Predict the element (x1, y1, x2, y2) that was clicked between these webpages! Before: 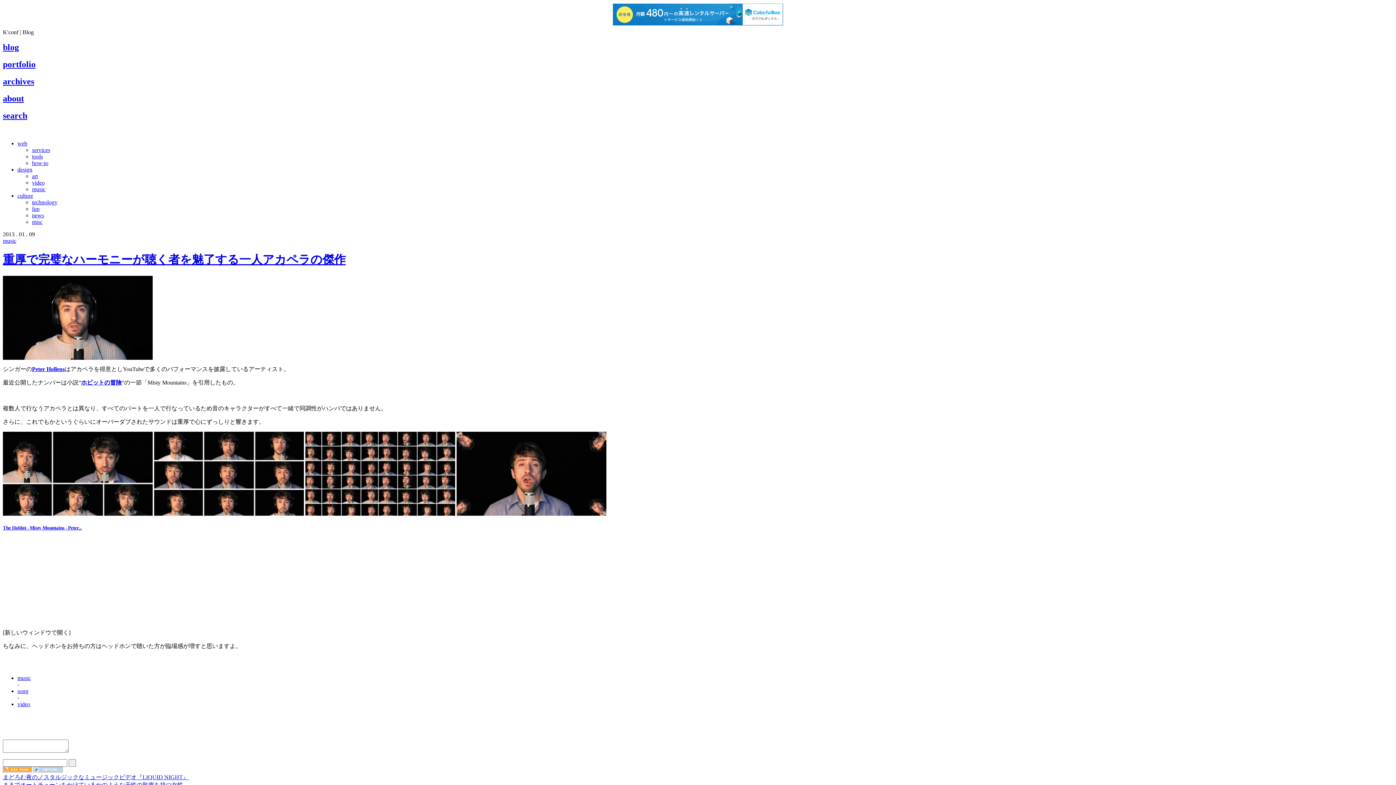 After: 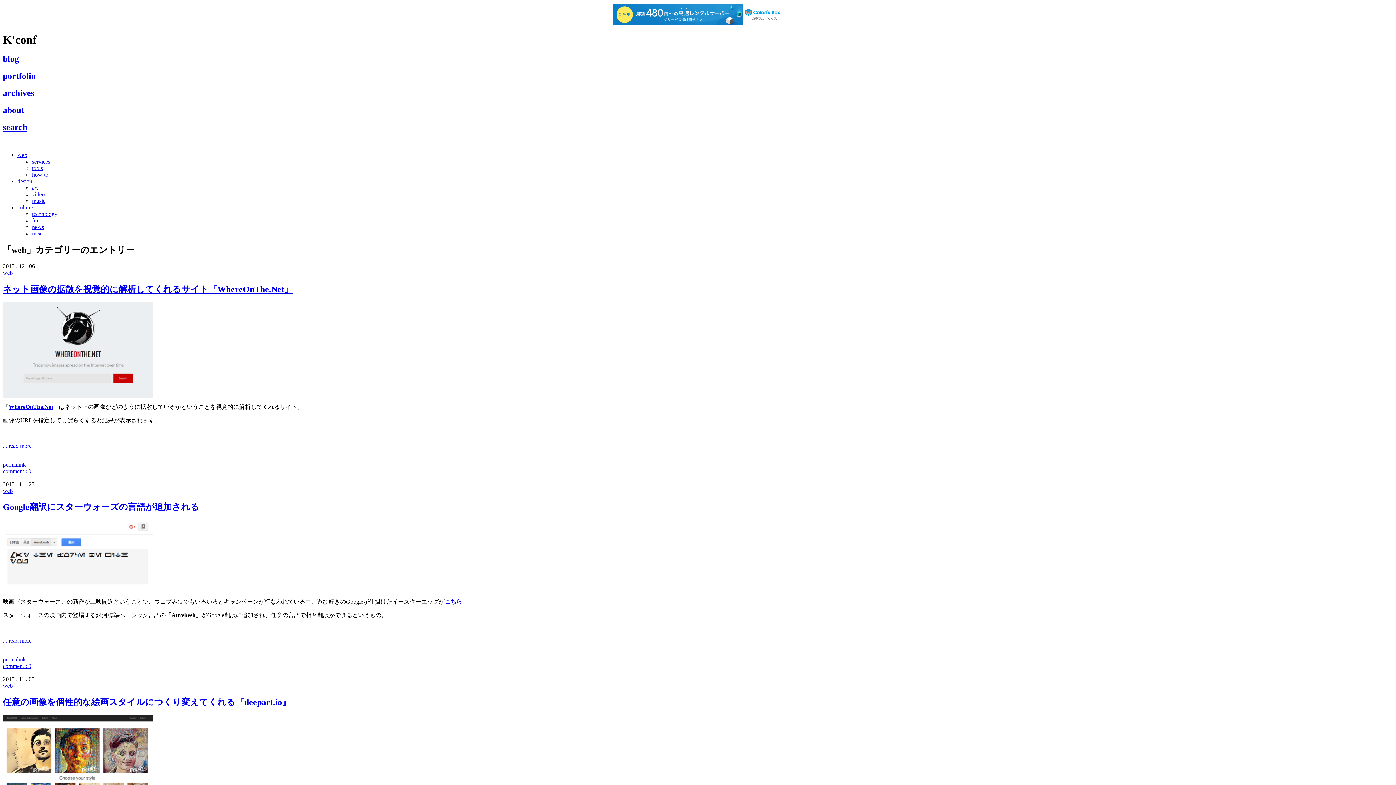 Action: label: web bbox: (17, 140, 27, 146)